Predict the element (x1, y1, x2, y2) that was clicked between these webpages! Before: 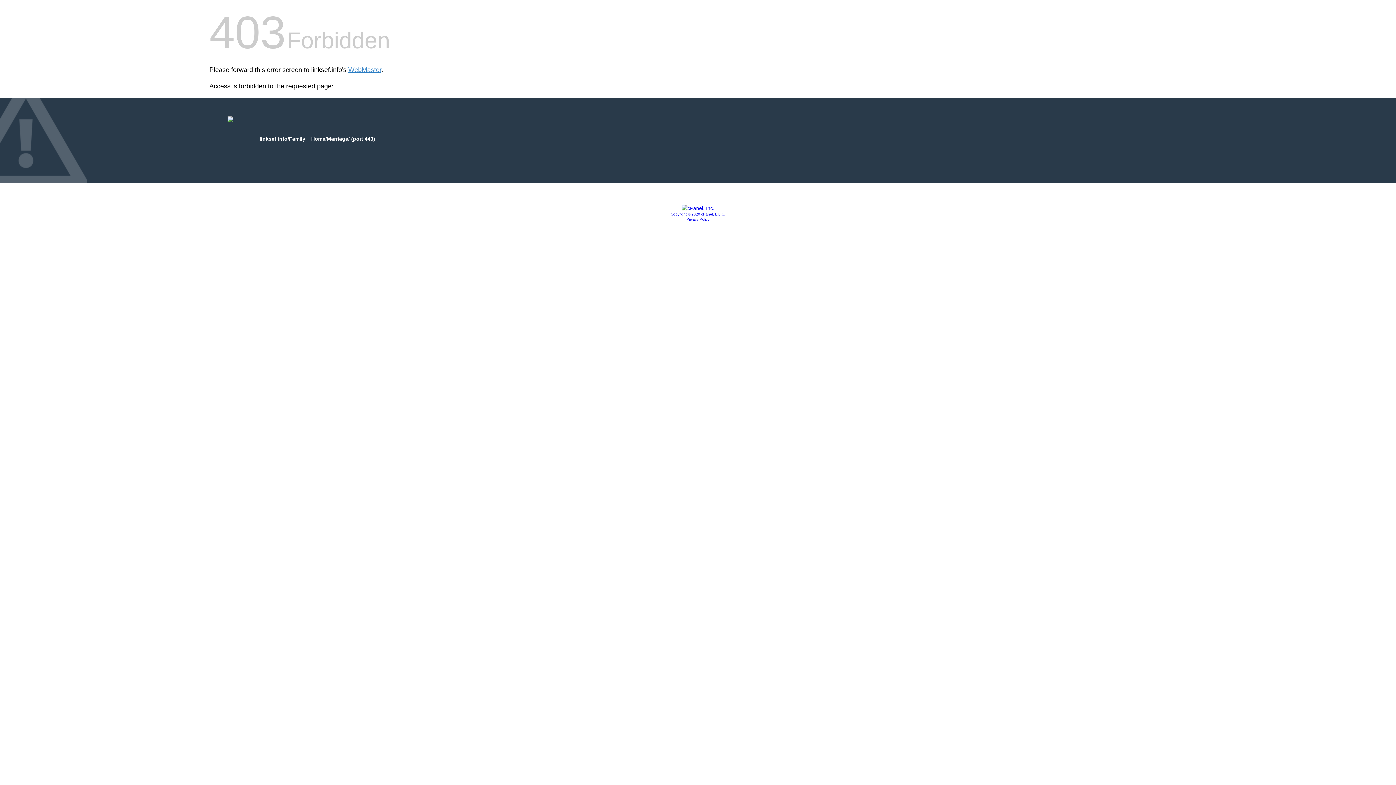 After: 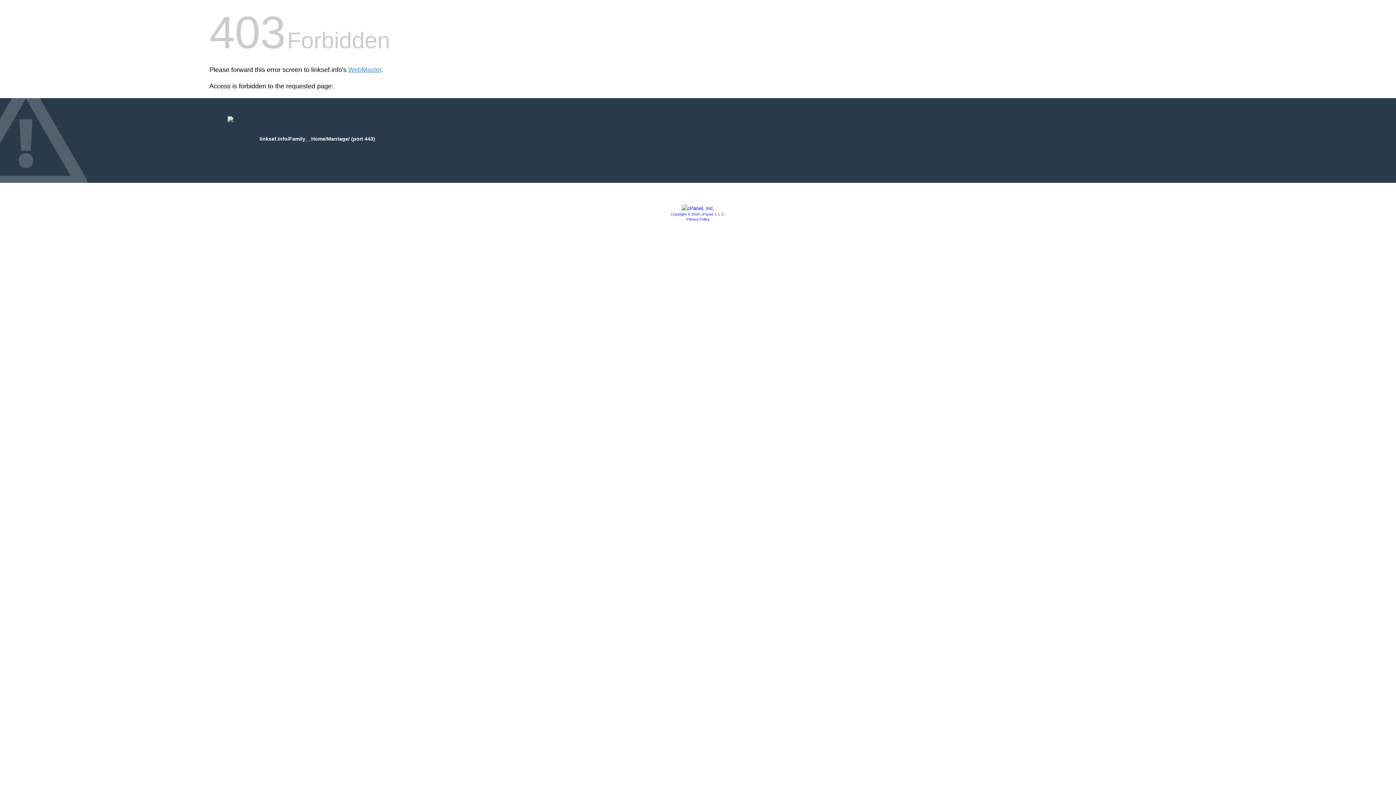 Action: bbox: (681, 205, 714, 211)